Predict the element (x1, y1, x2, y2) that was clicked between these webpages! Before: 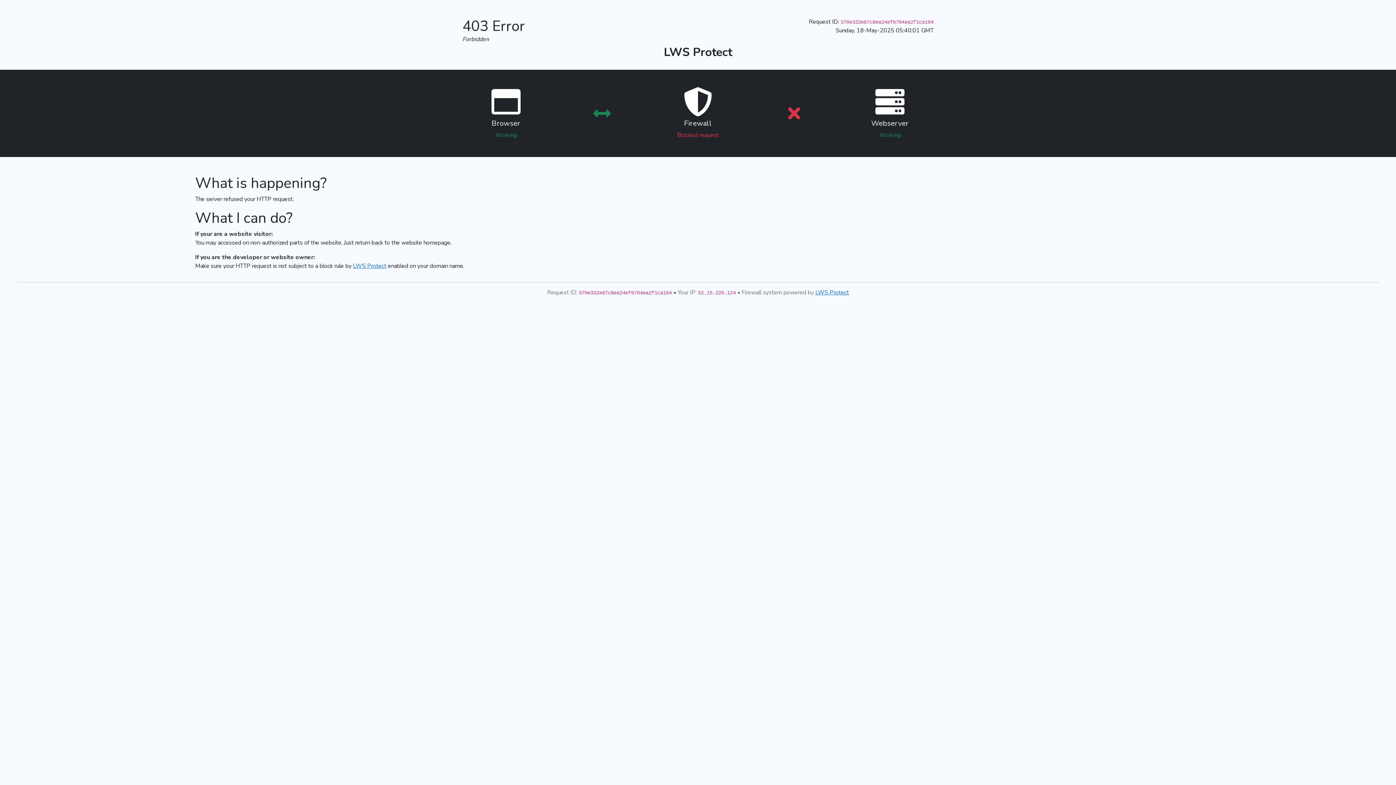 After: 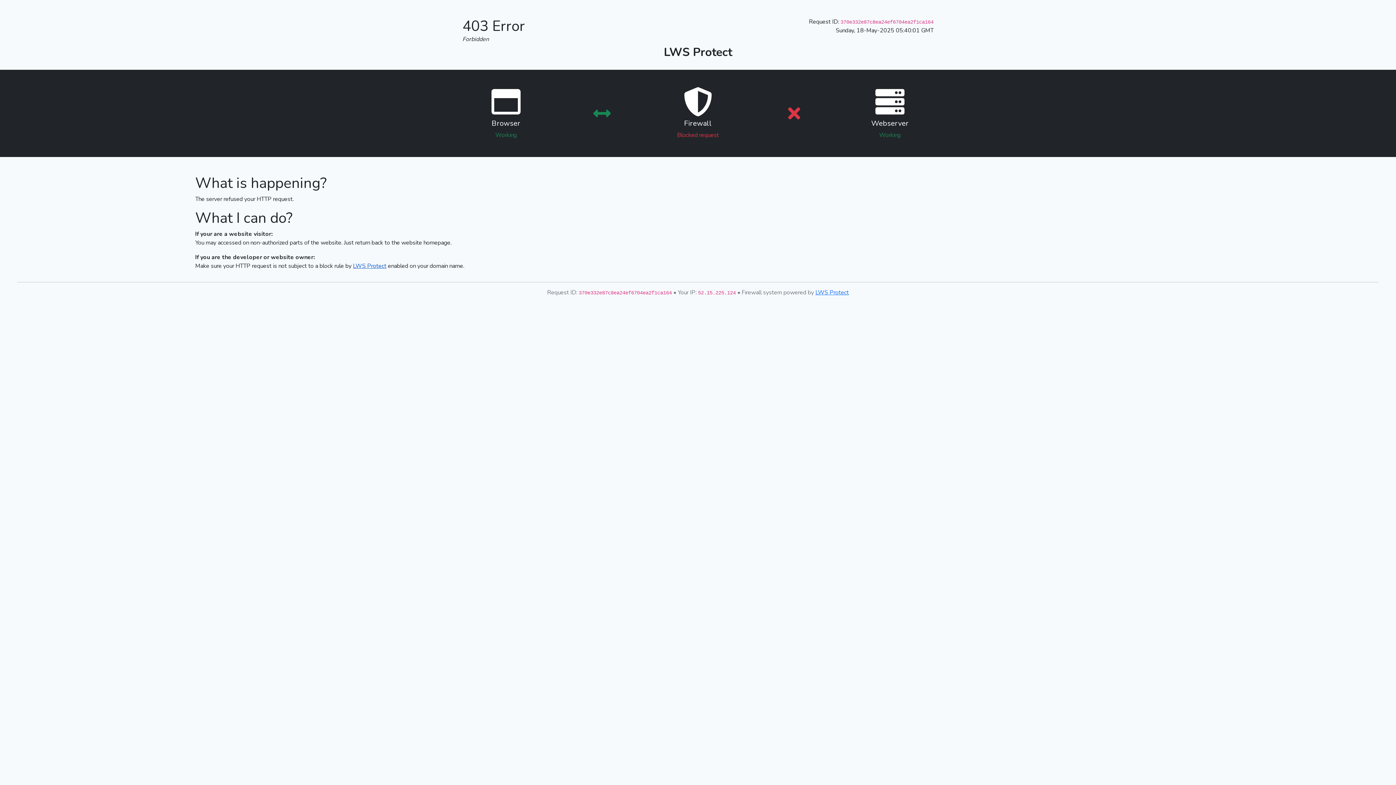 Action: label: LWS Protect bbox: (353, 262, 386, 270)